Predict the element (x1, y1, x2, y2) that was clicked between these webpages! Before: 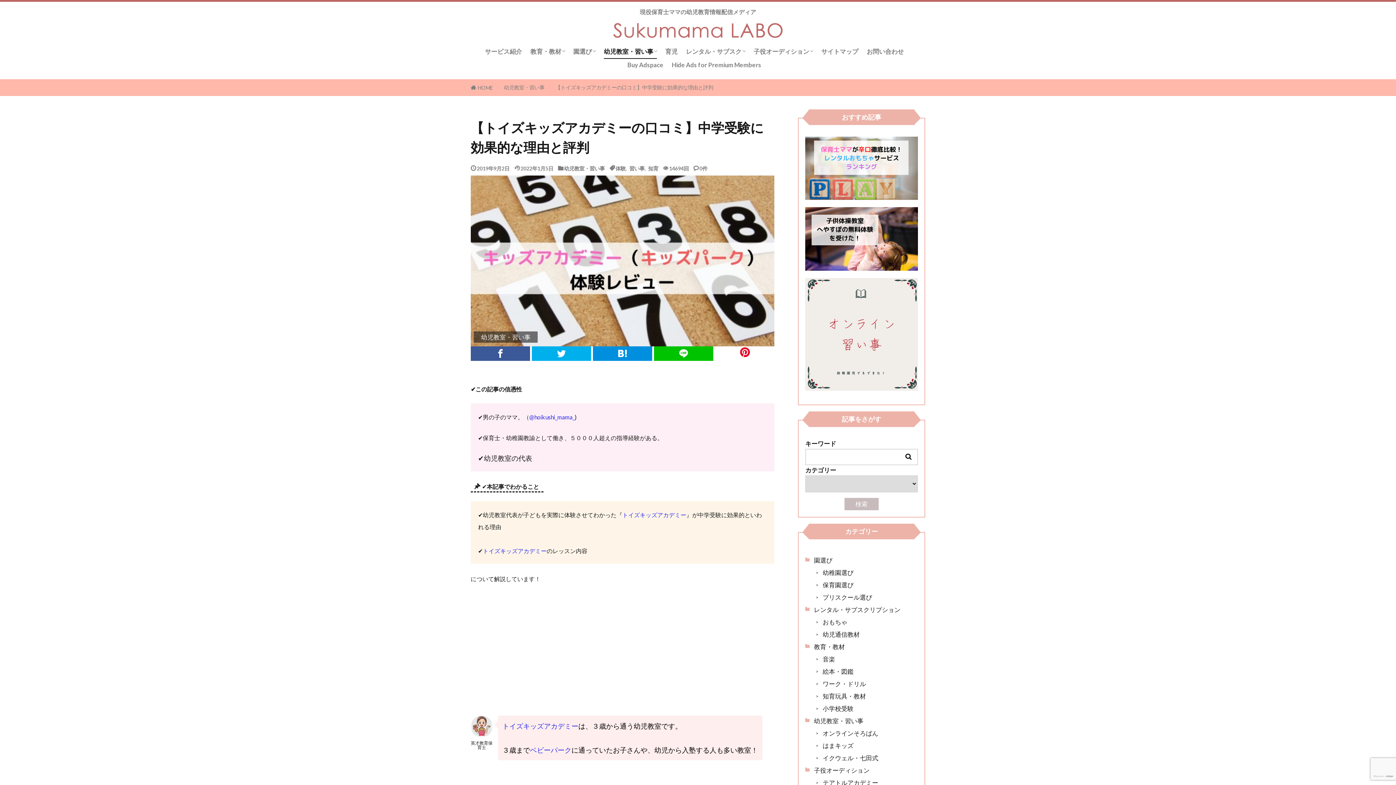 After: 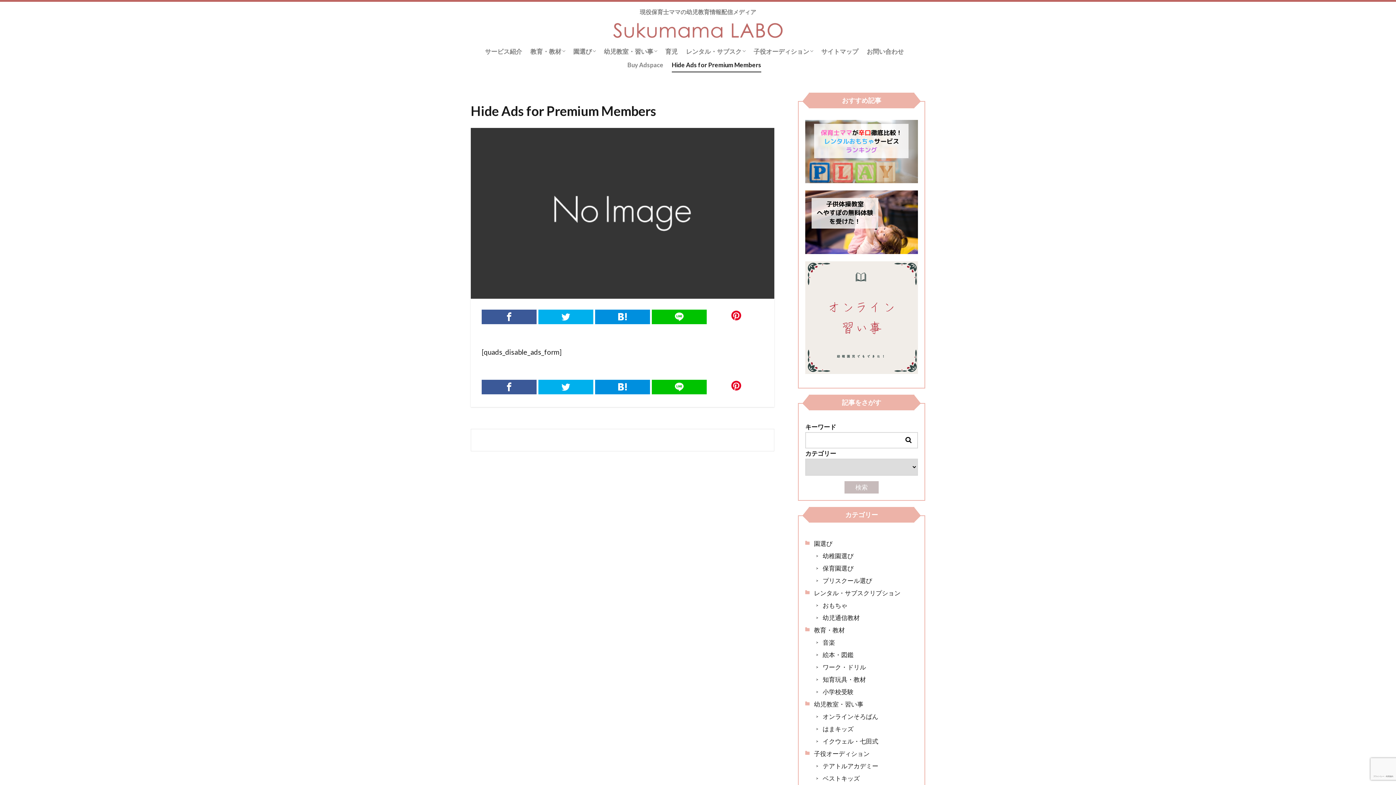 Action: label: Hide Ads for Premium Members bbox: (672, 58, 761, 71)